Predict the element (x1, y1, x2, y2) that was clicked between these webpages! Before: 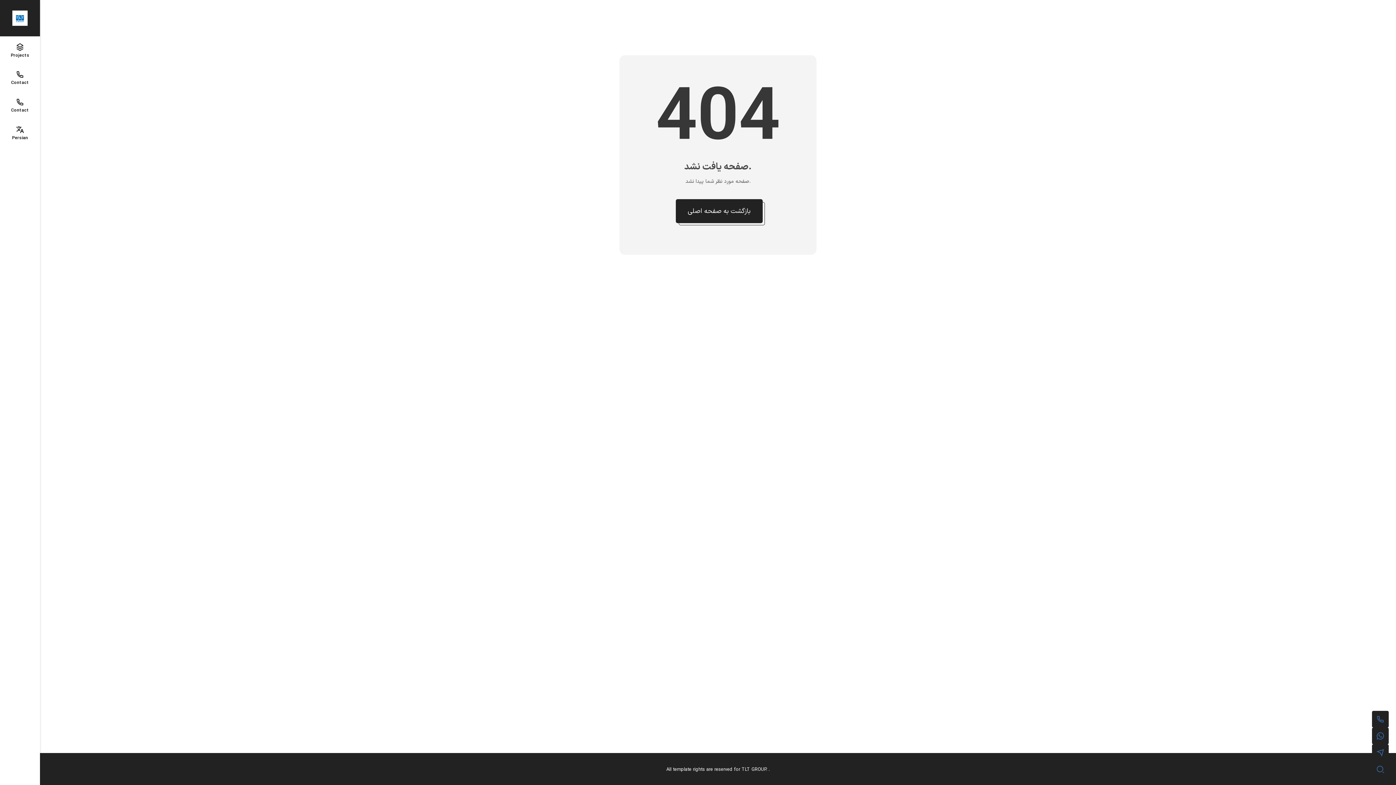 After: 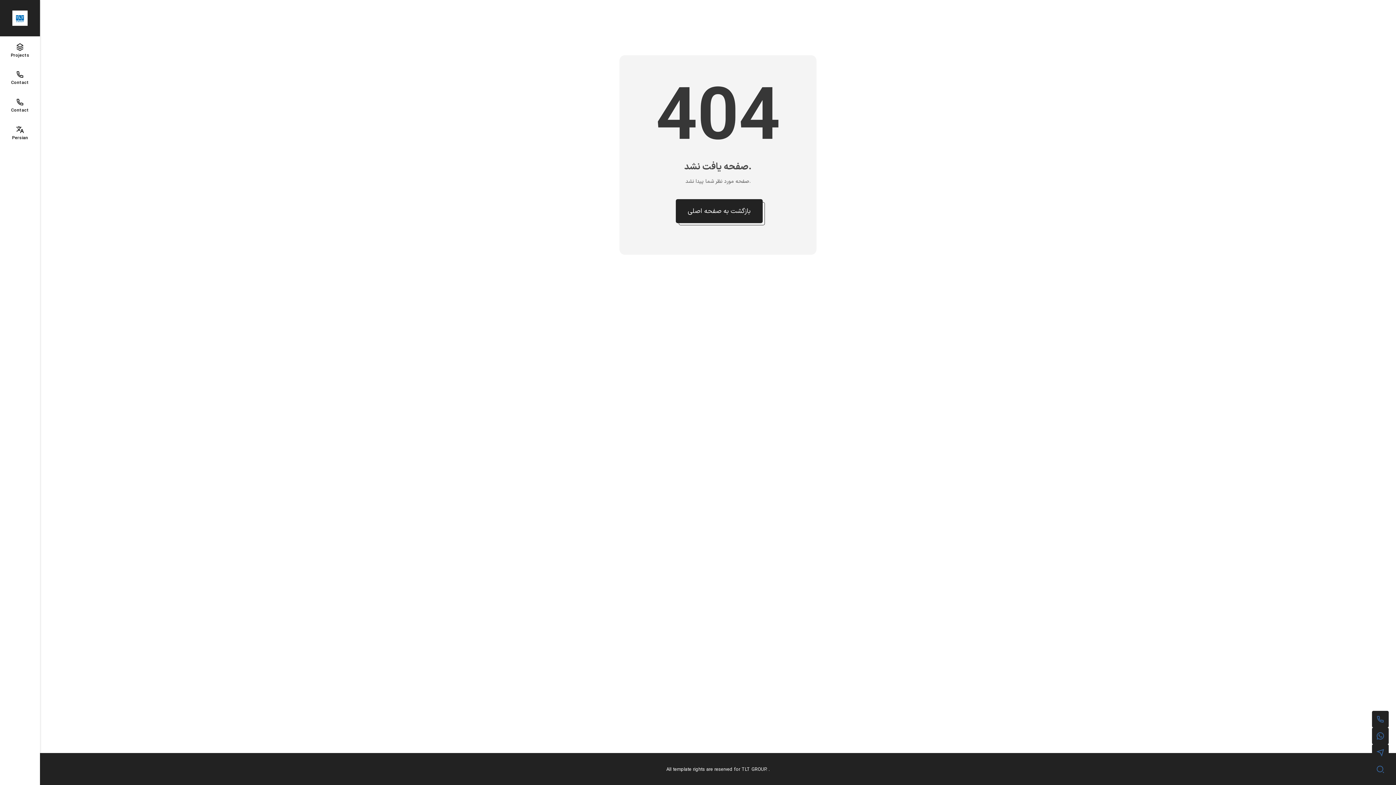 Action: bbox: (1372, 728, 1389, 744)